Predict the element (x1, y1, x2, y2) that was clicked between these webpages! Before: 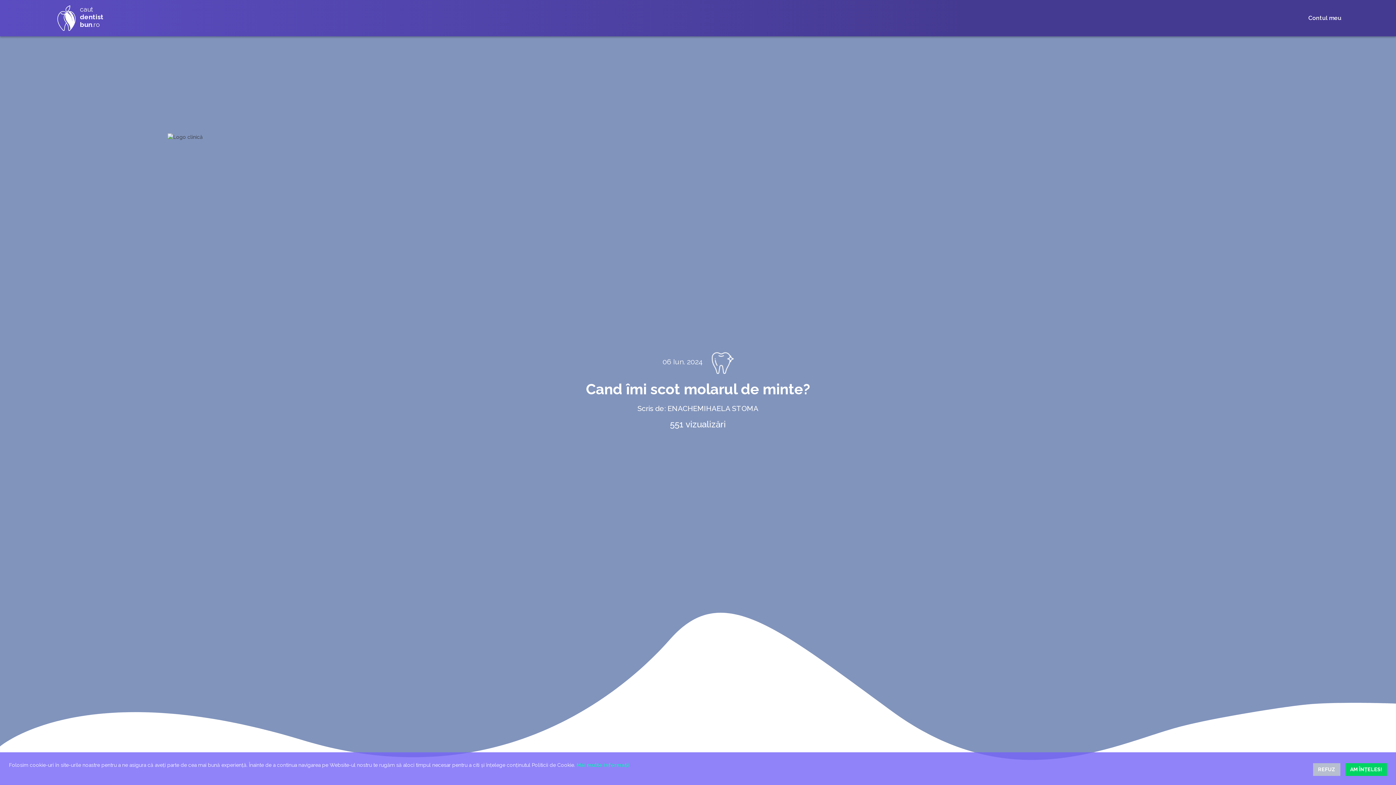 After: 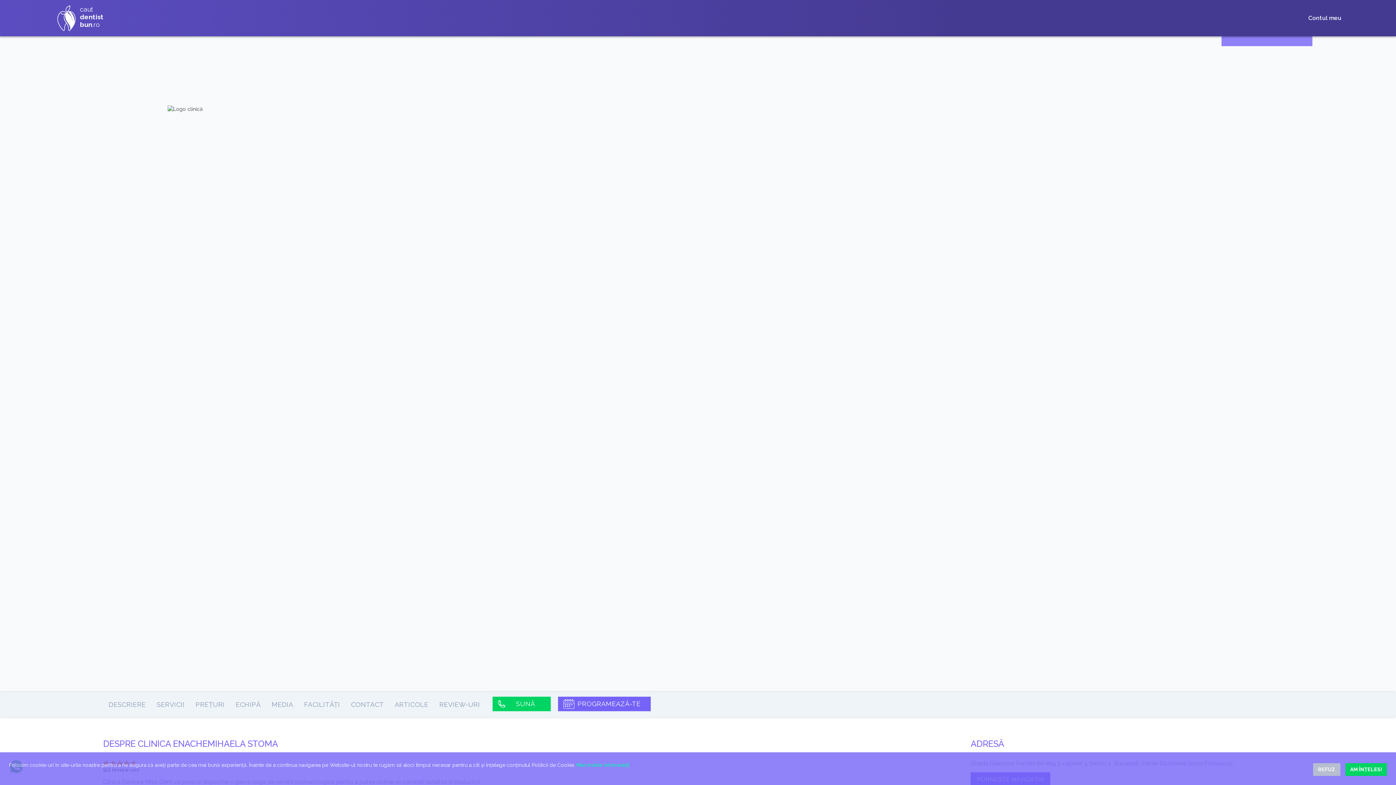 Action: label: ENACHEMIHAELA STOMA bbox: (667, 404, 758, 413)